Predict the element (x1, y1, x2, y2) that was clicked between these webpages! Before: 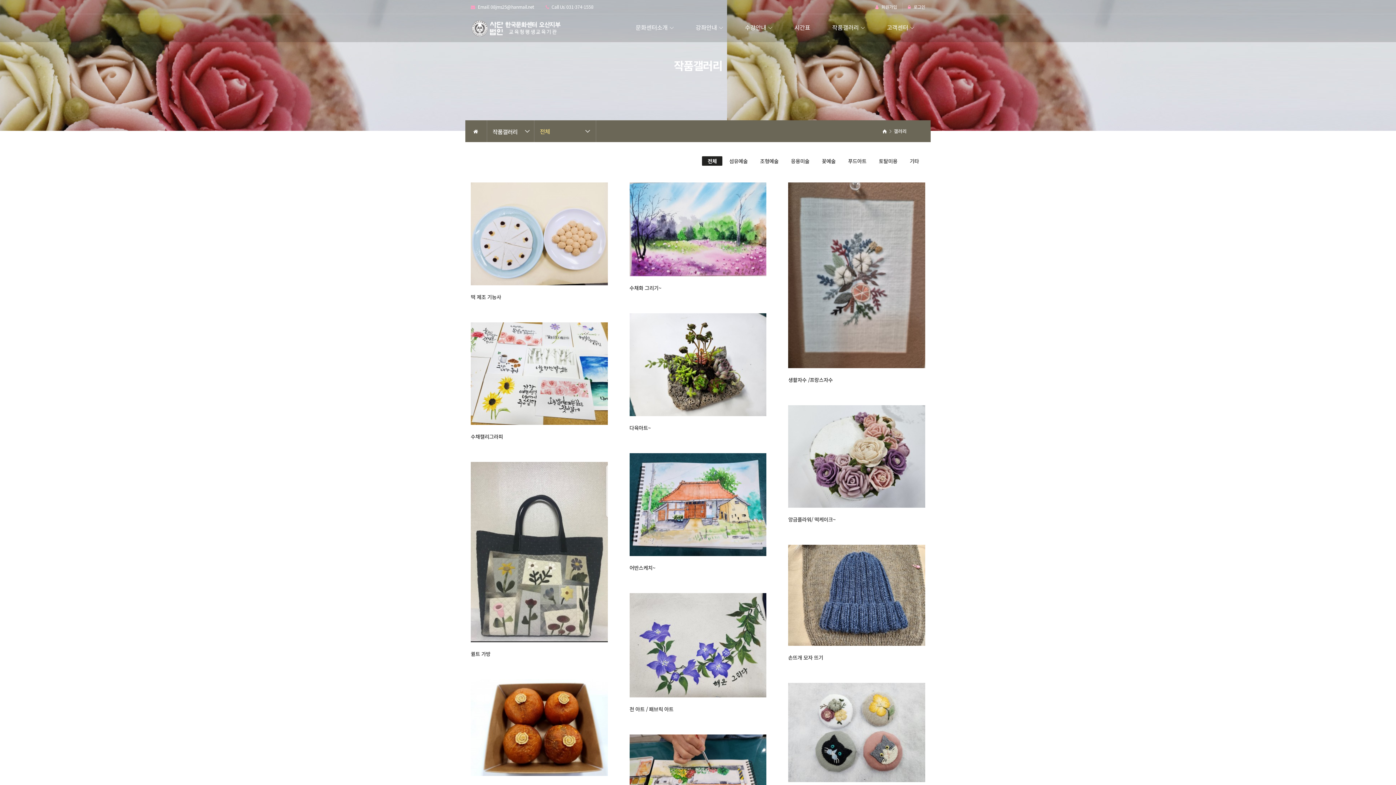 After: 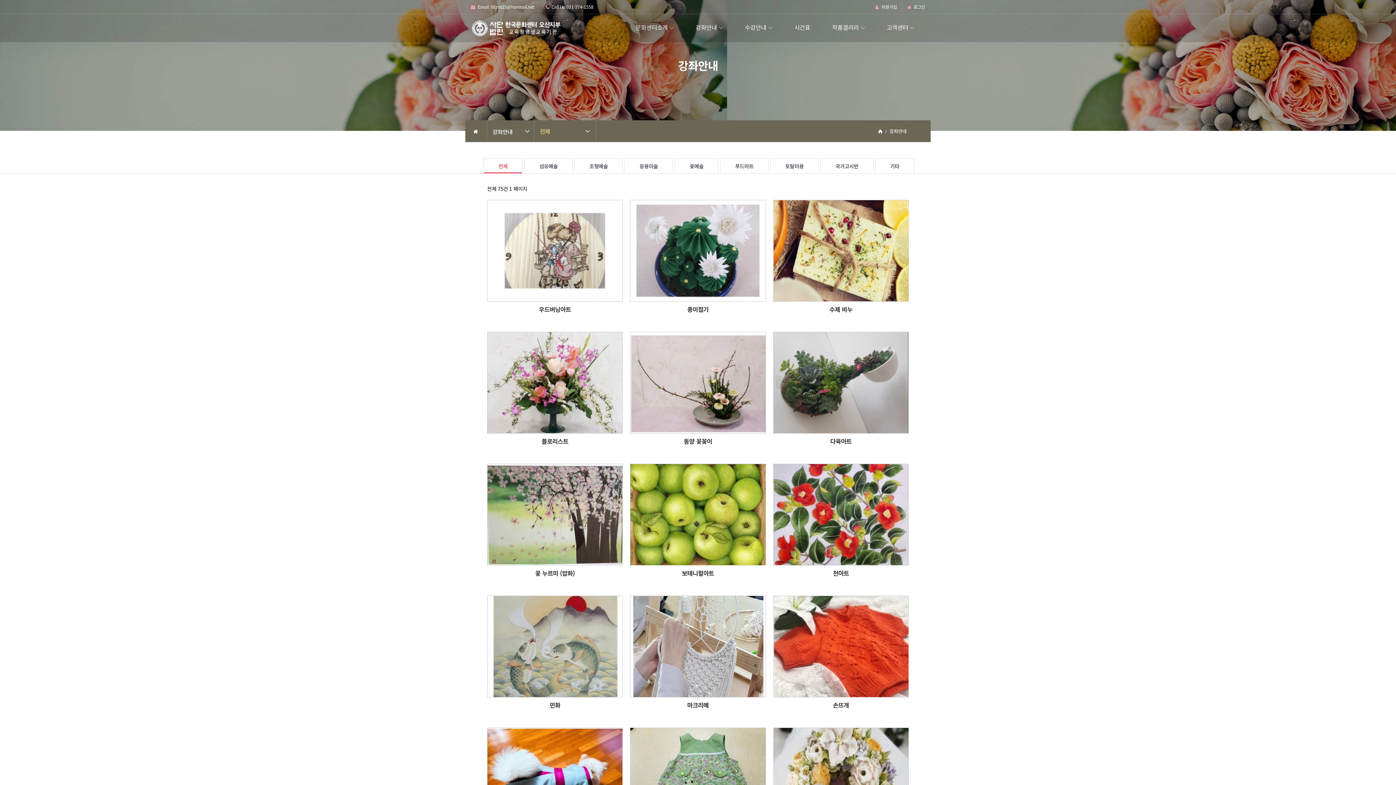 Action: bbox: (684, 20, 734, 33) label: 강좌안내